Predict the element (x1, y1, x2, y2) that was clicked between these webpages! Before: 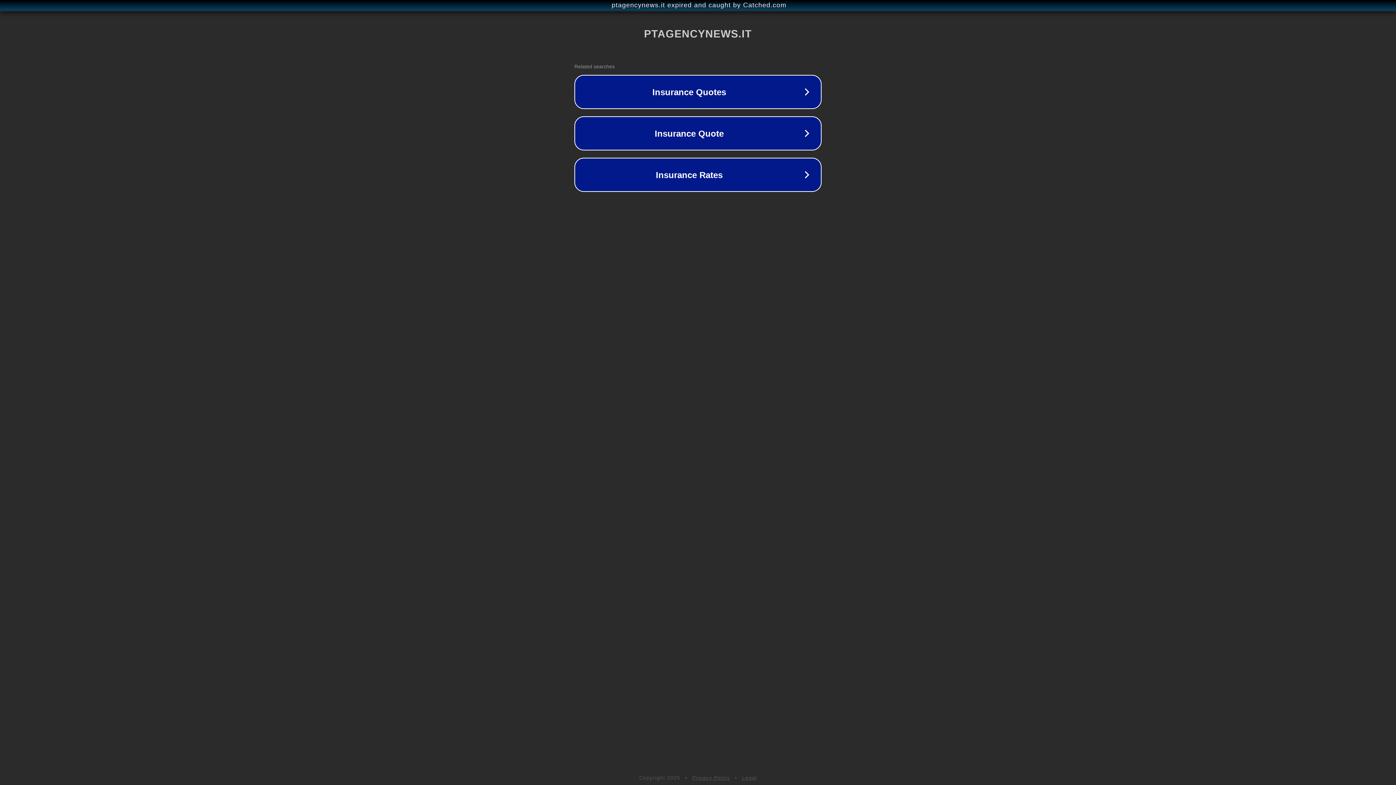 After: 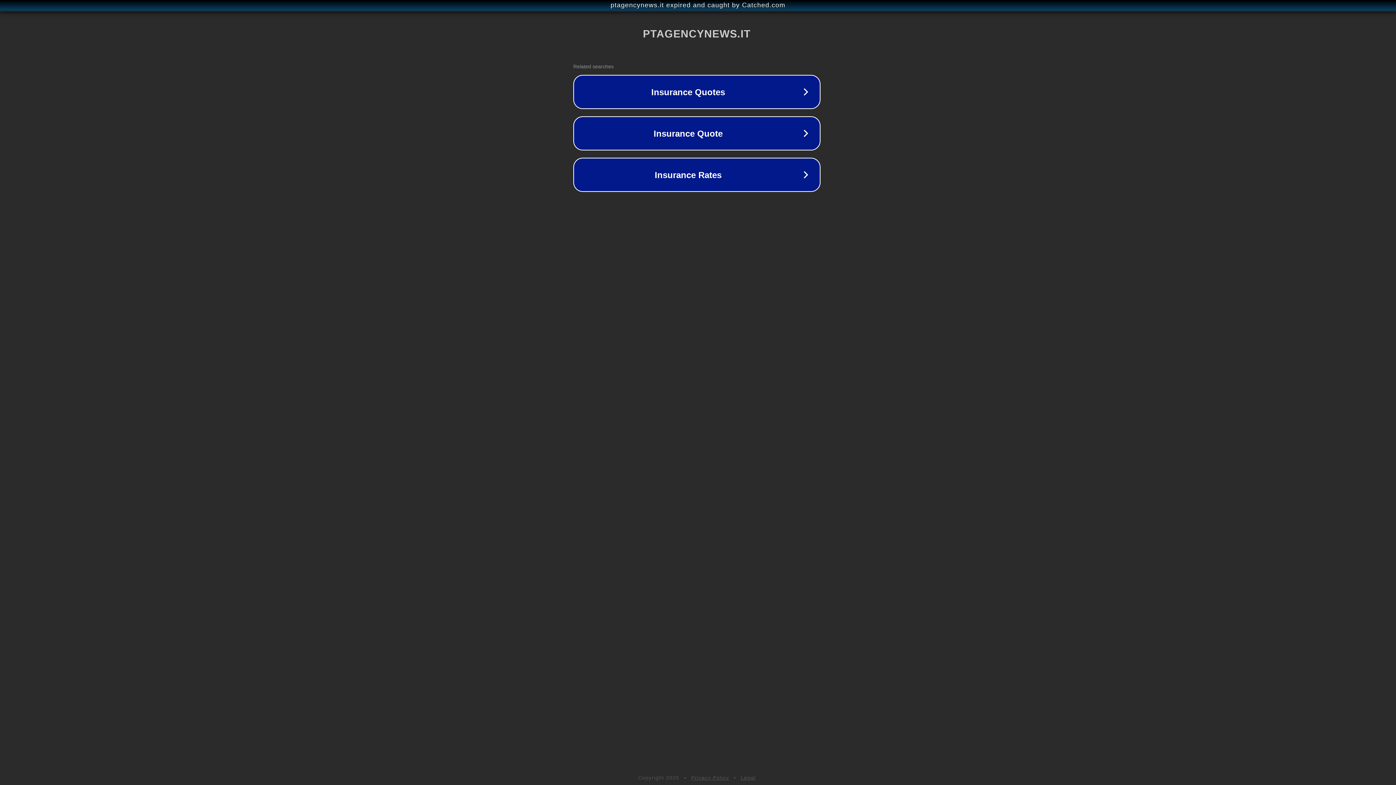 Action: bbox: (1, 1, 1397, 9) label: ptagencynews.it expired and caught by Catched.com